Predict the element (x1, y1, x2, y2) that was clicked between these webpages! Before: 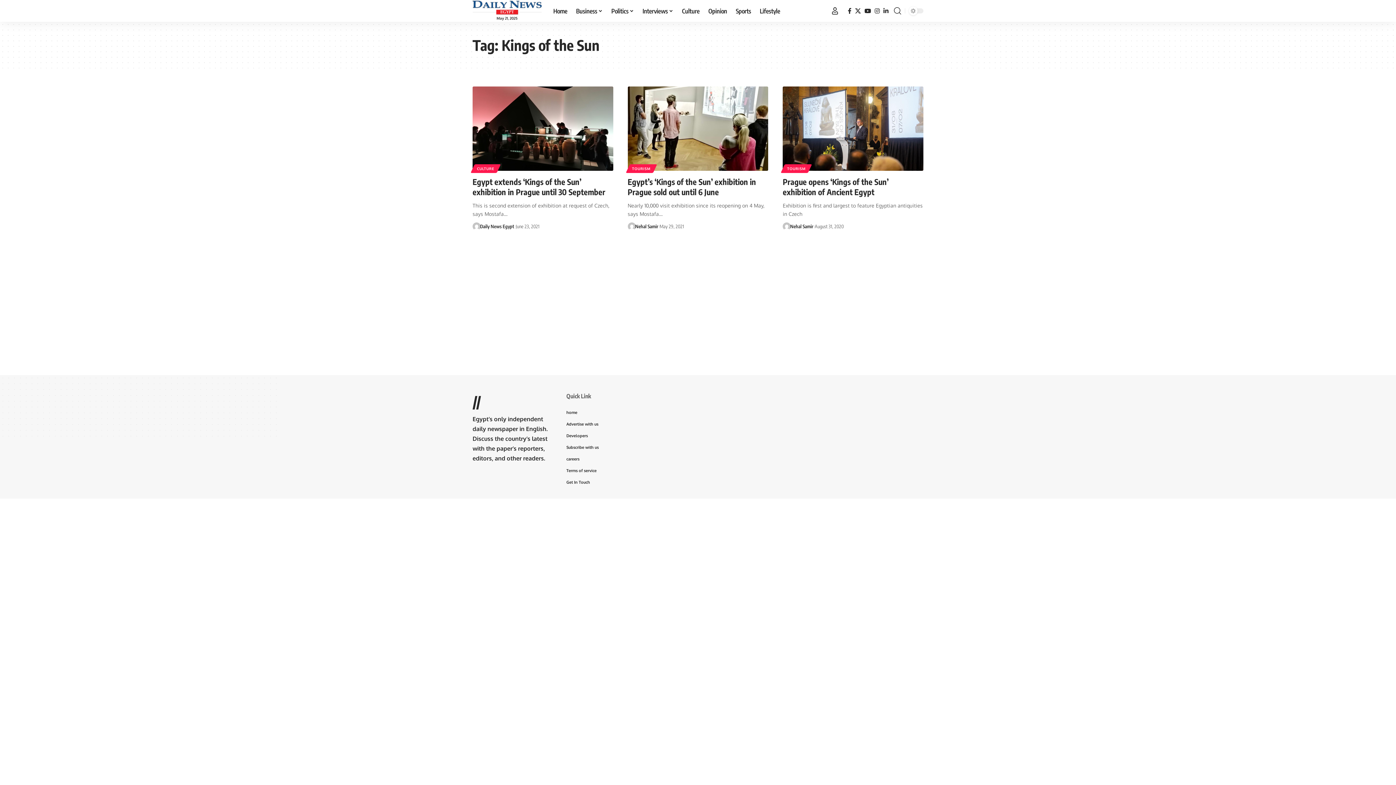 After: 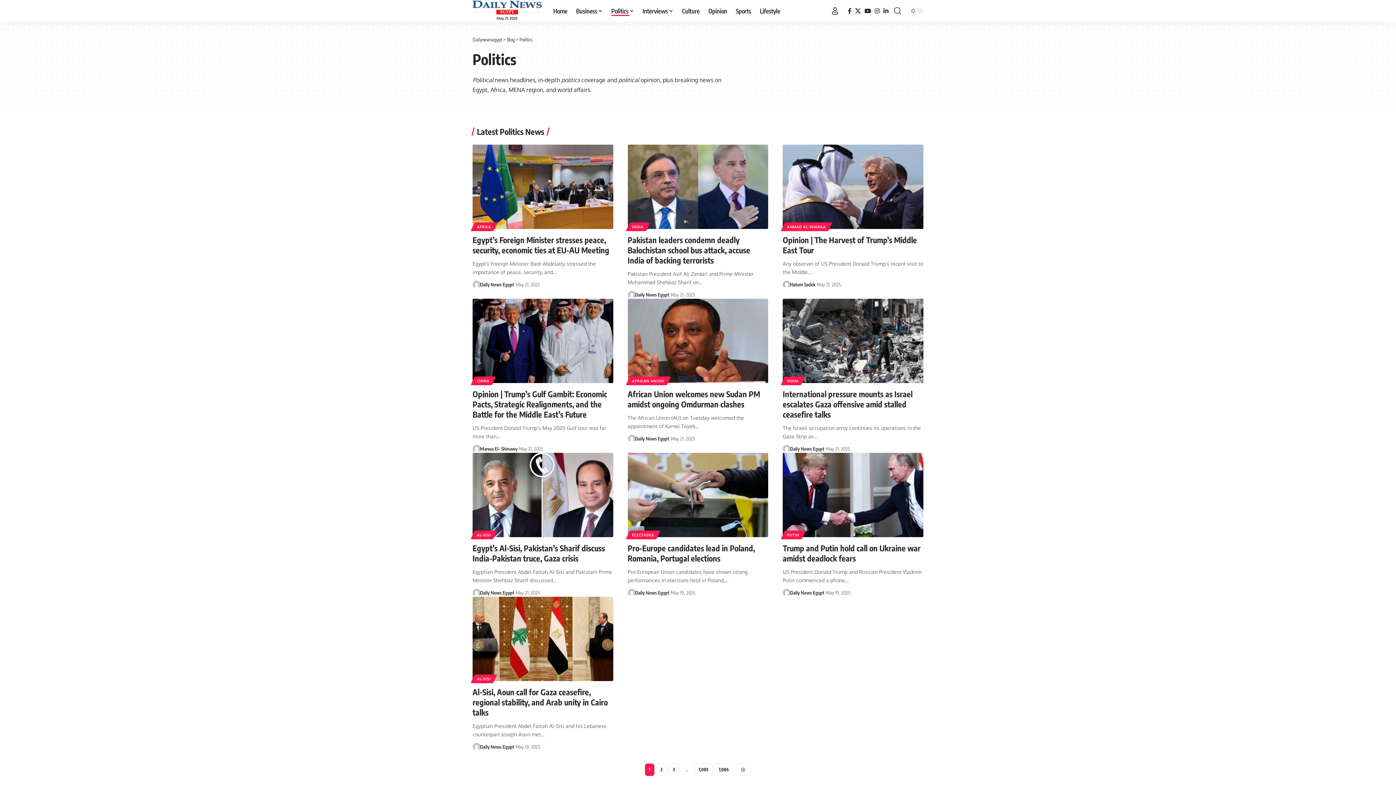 Action: bbox: (607, 0, 638, 21) label: Politics